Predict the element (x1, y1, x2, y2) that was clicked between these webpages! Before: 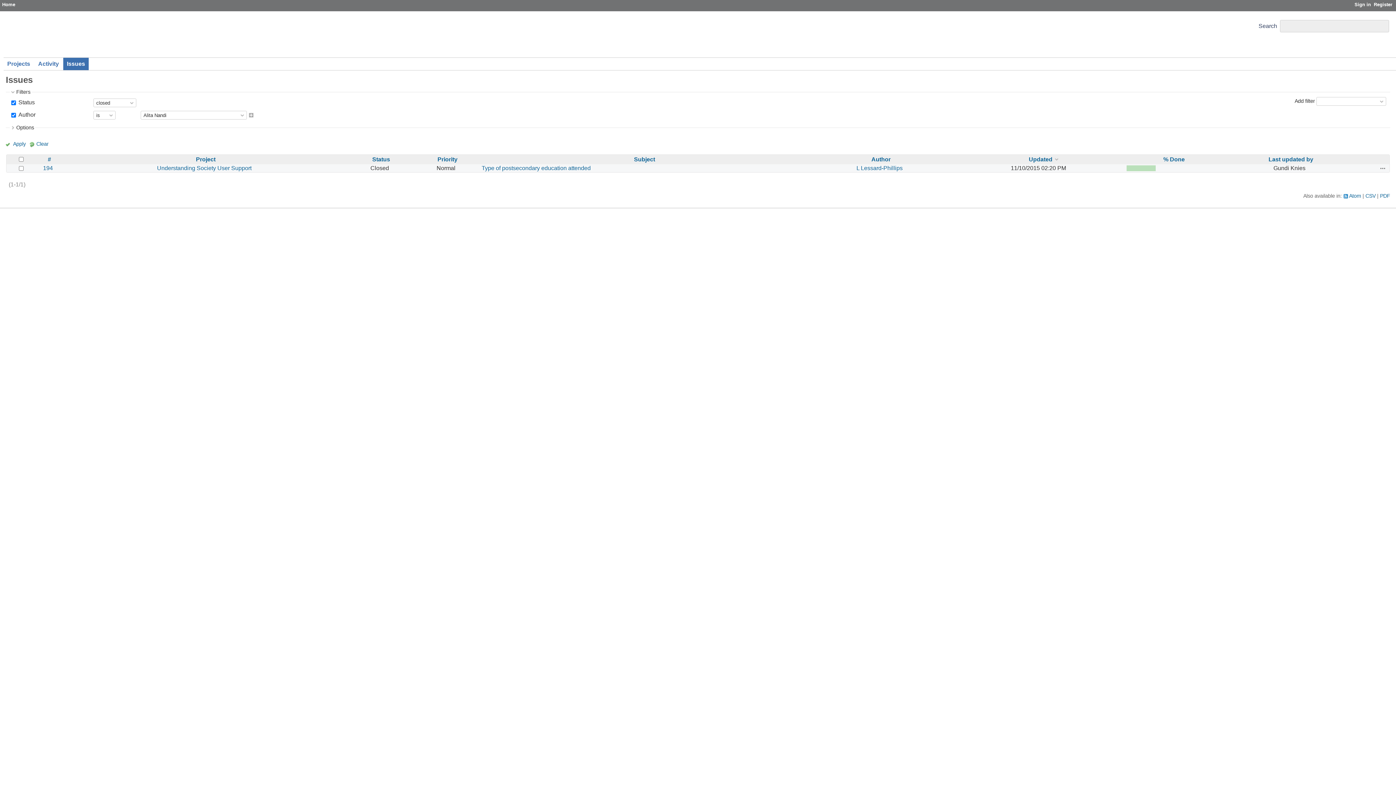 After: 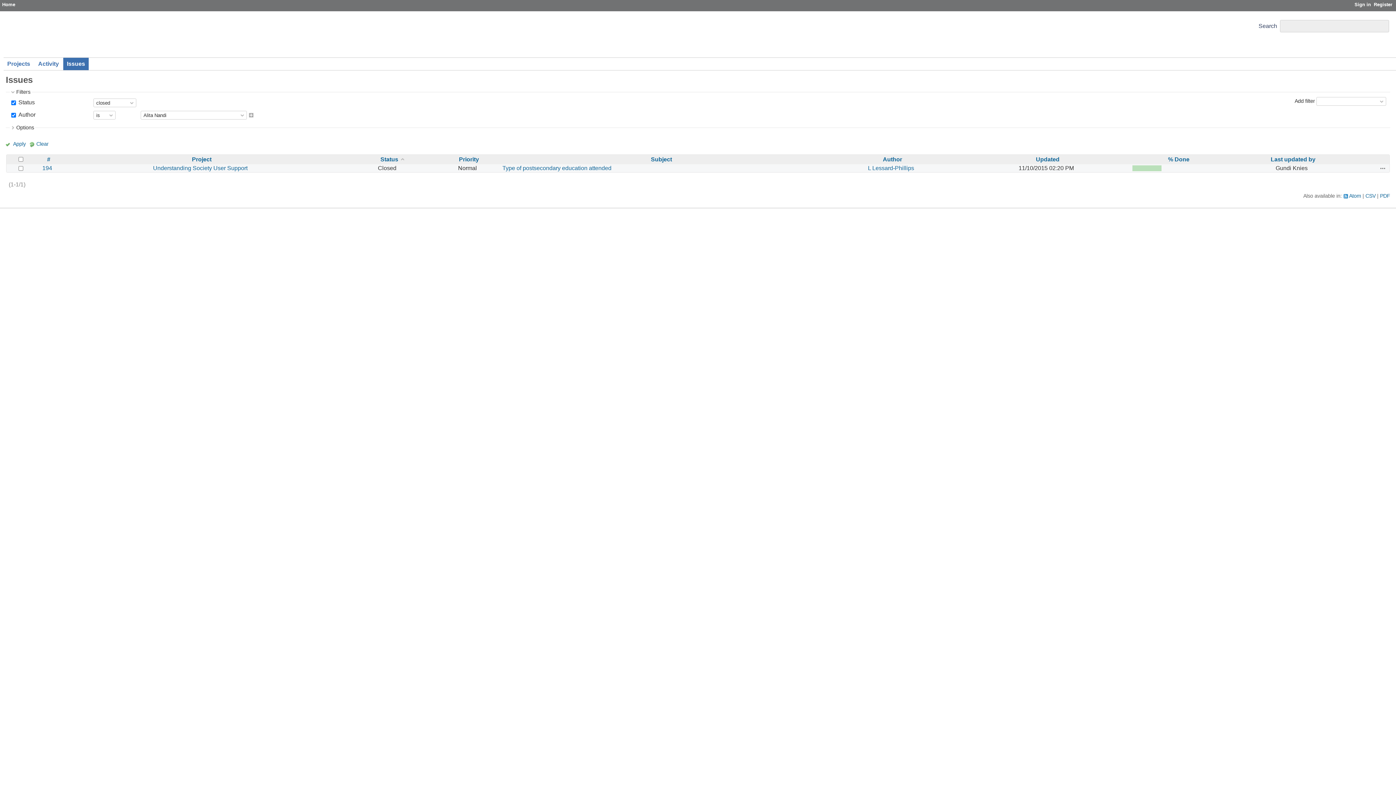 Action: bbox: (372, 156, 390, 162) label: Status